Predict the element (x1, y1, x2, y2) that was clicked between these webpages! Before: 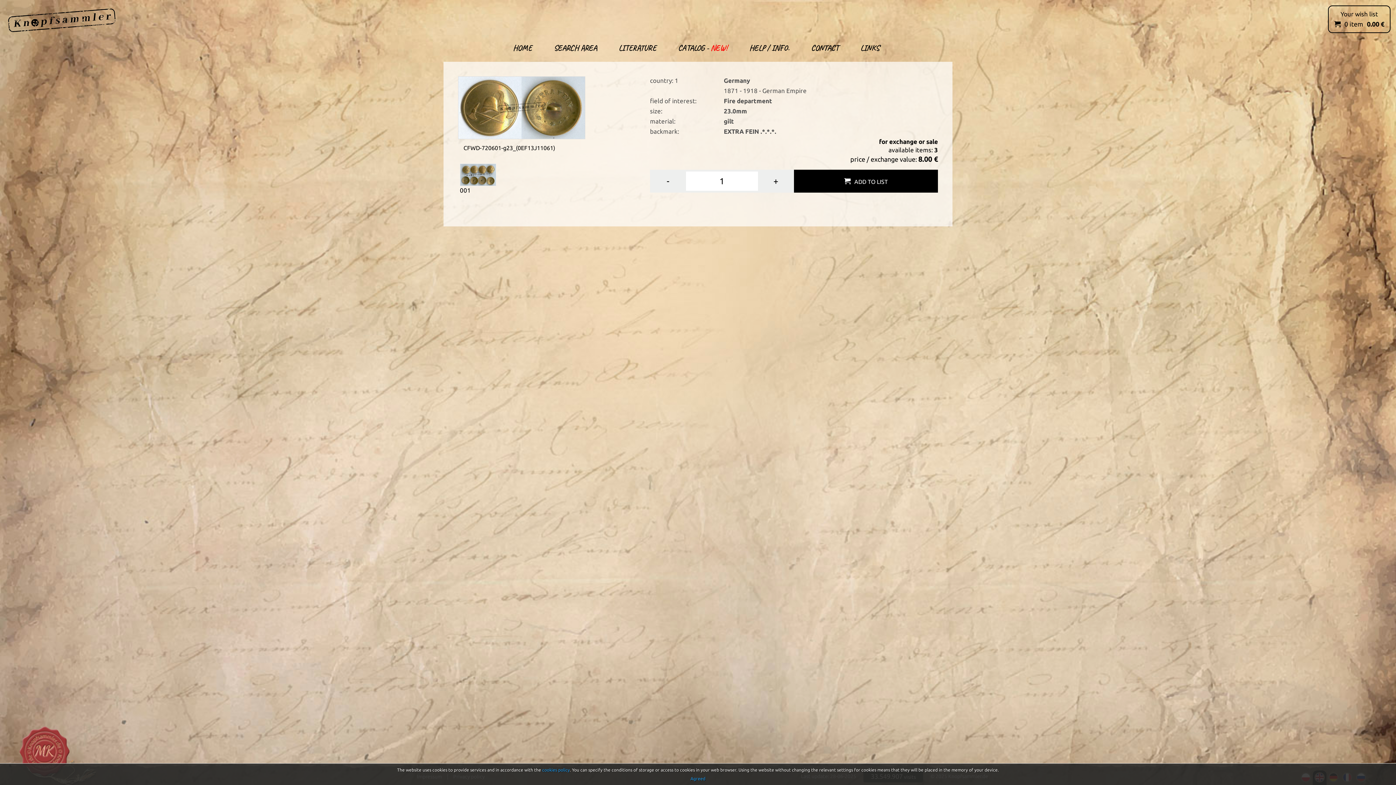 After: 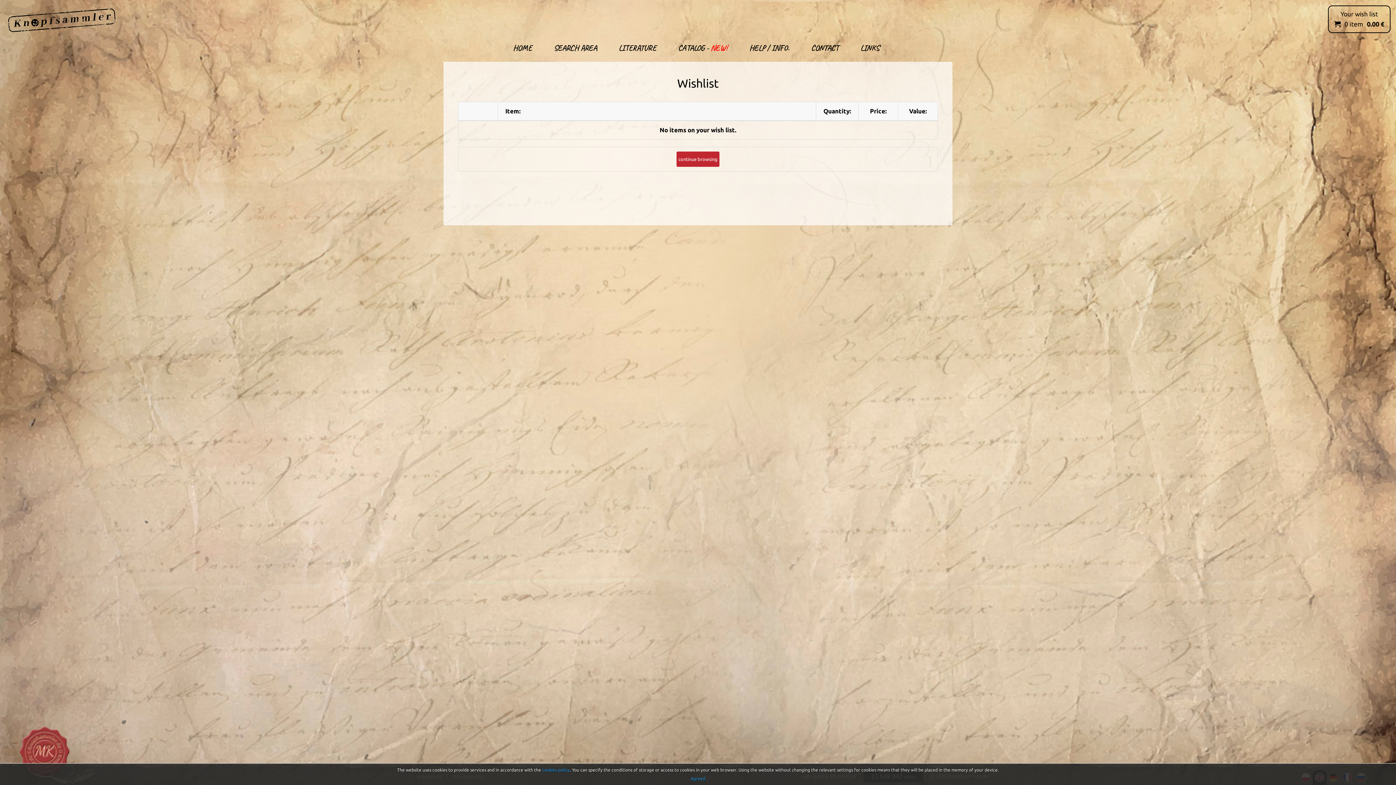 Action: bbox: (1328, 5, 1390, 33) label: Your wish list

0 item
0.00 €